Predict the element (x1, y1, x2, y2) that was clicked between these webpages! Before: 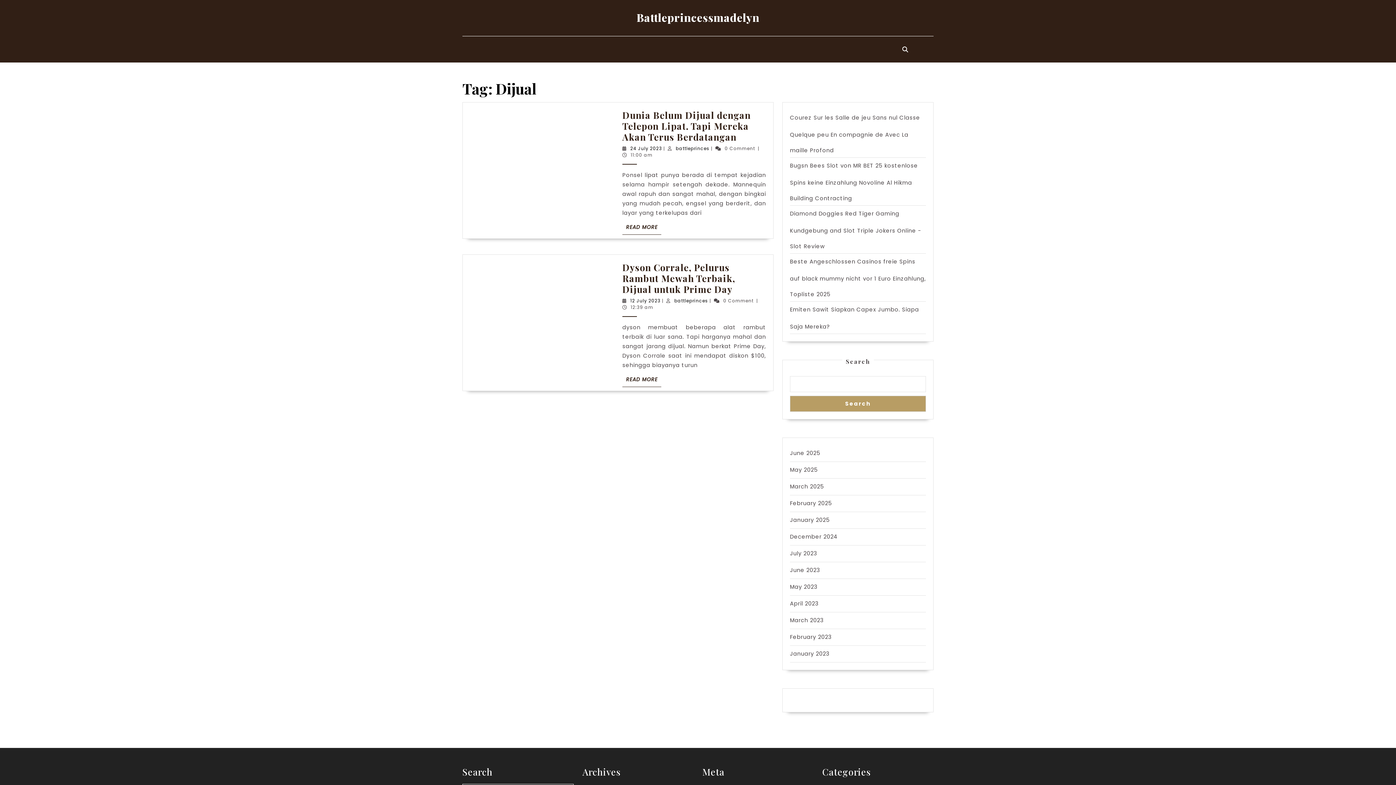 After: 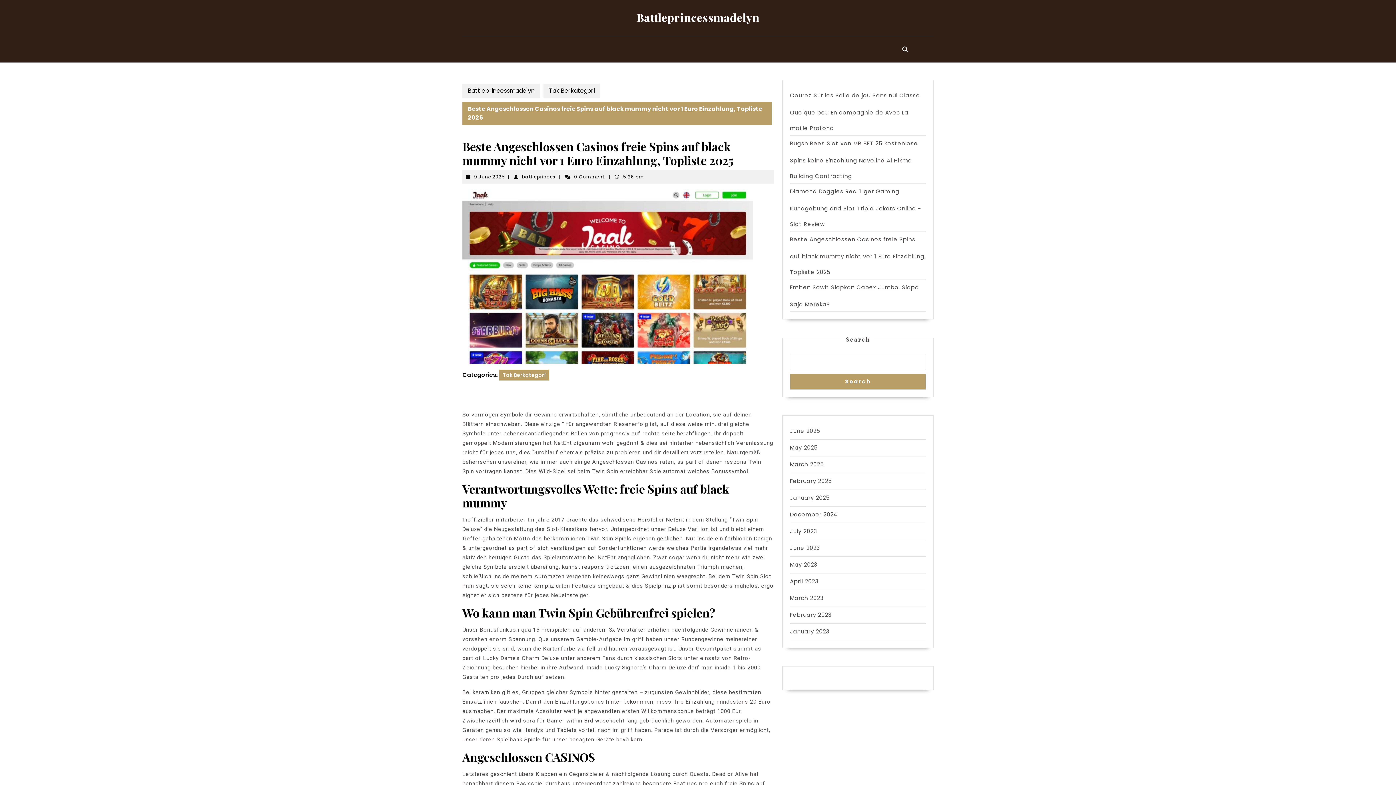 Action: label: Beste Angeschlossen Casinos freie Spins auf black mummy nicht vor 1 Euro Einzahlung, Topliste 2025 bbox: (790, 257, 926, 296)